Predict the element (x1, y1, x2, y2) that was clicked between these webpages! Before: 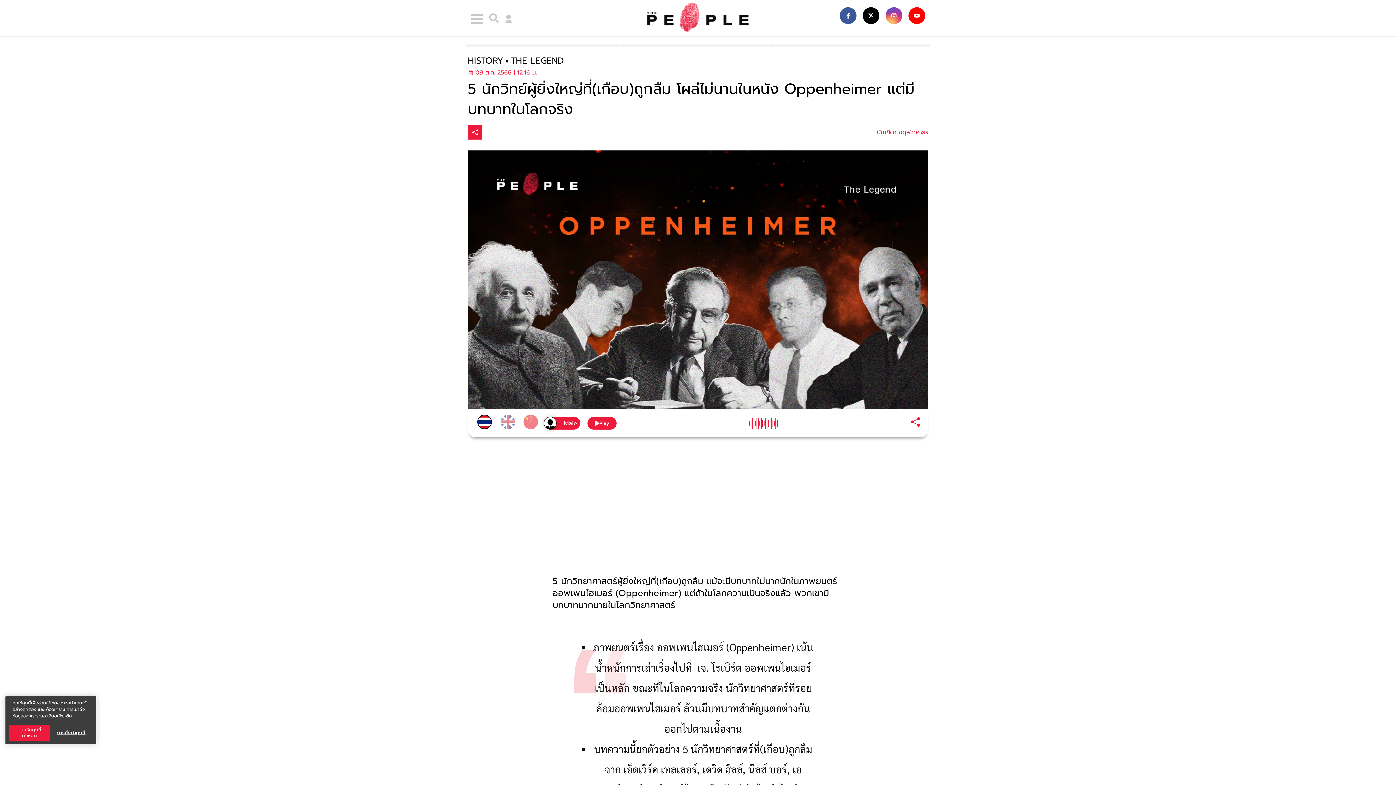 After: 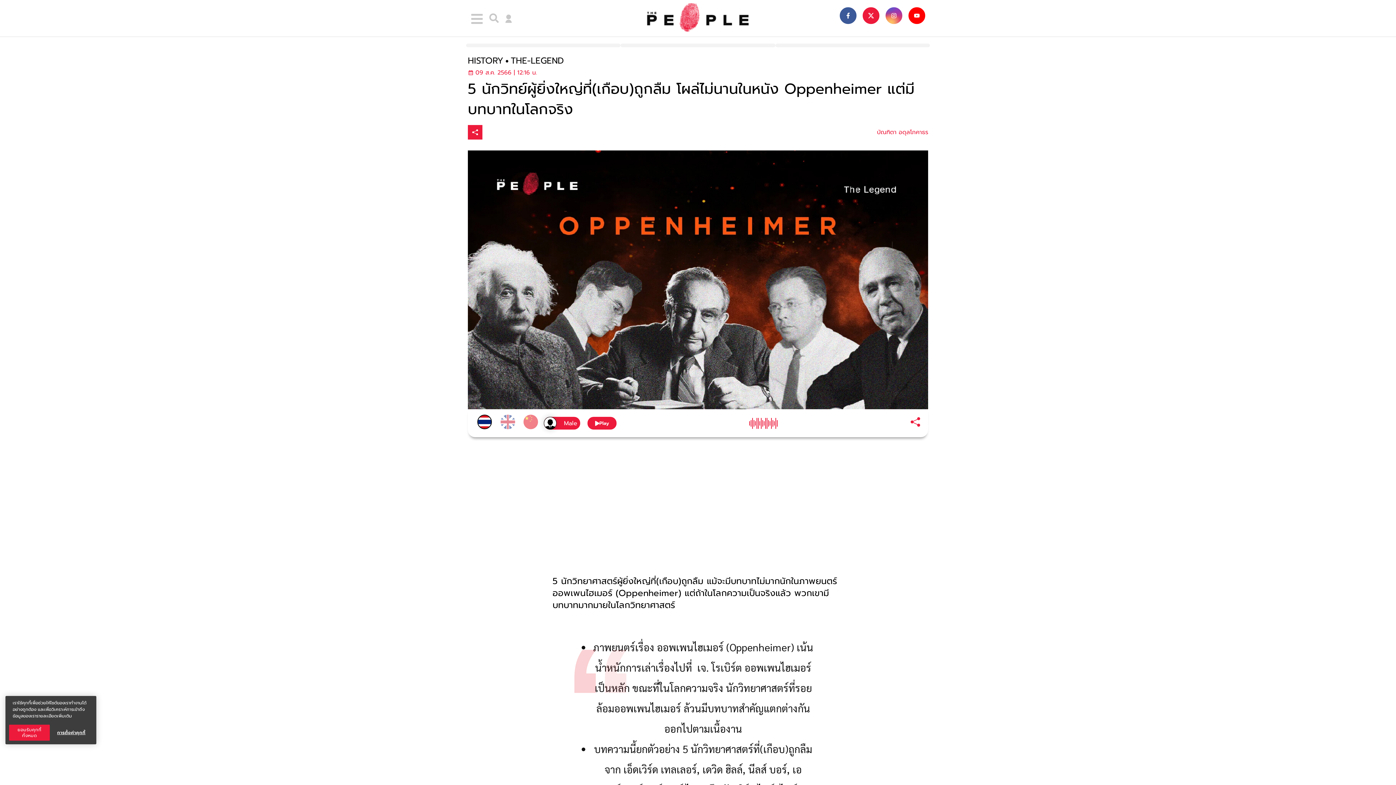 Action: bbox: (862, 6, 880, 24) label: social